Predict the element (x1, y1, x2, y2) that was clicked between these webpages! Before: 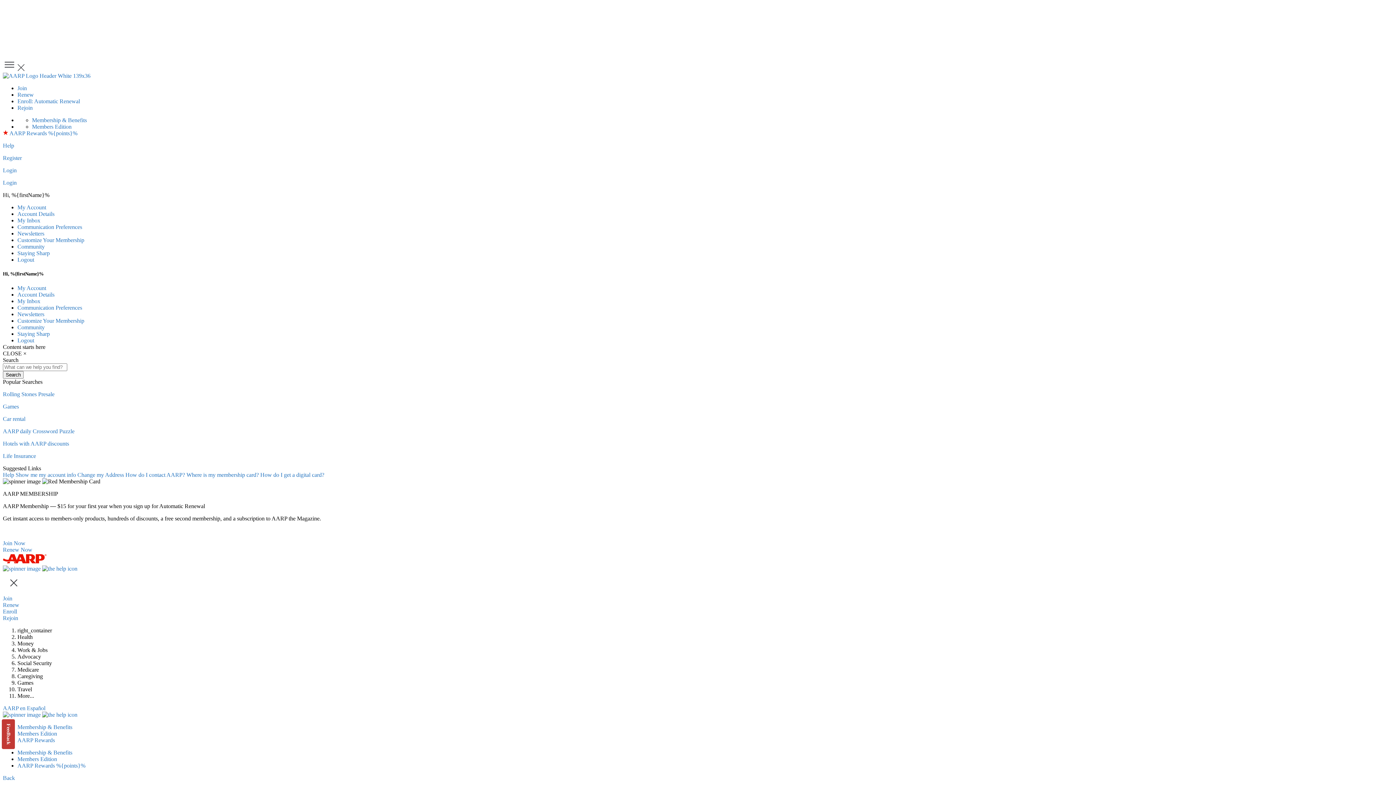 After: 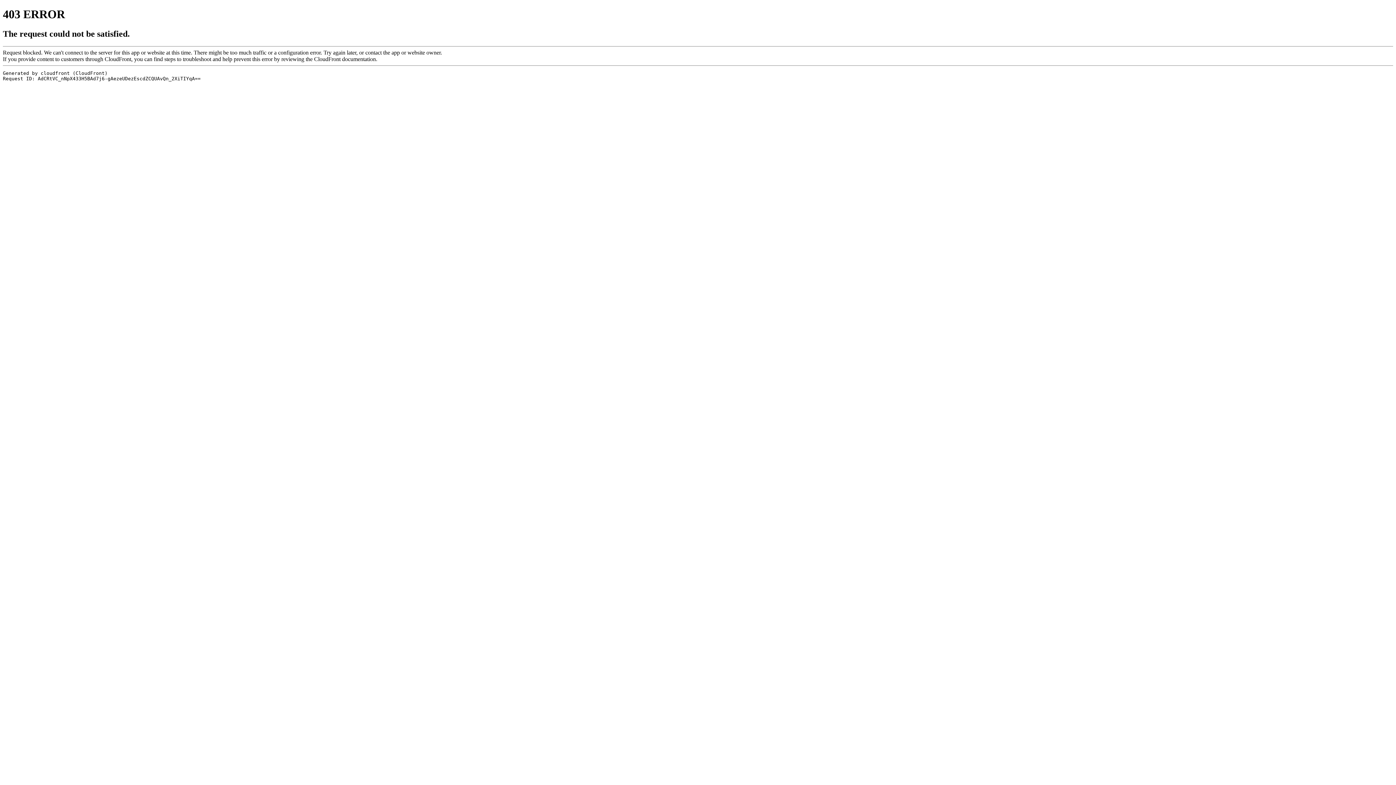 Action: bbox: (2, 416, 25, 422) label: Car rental